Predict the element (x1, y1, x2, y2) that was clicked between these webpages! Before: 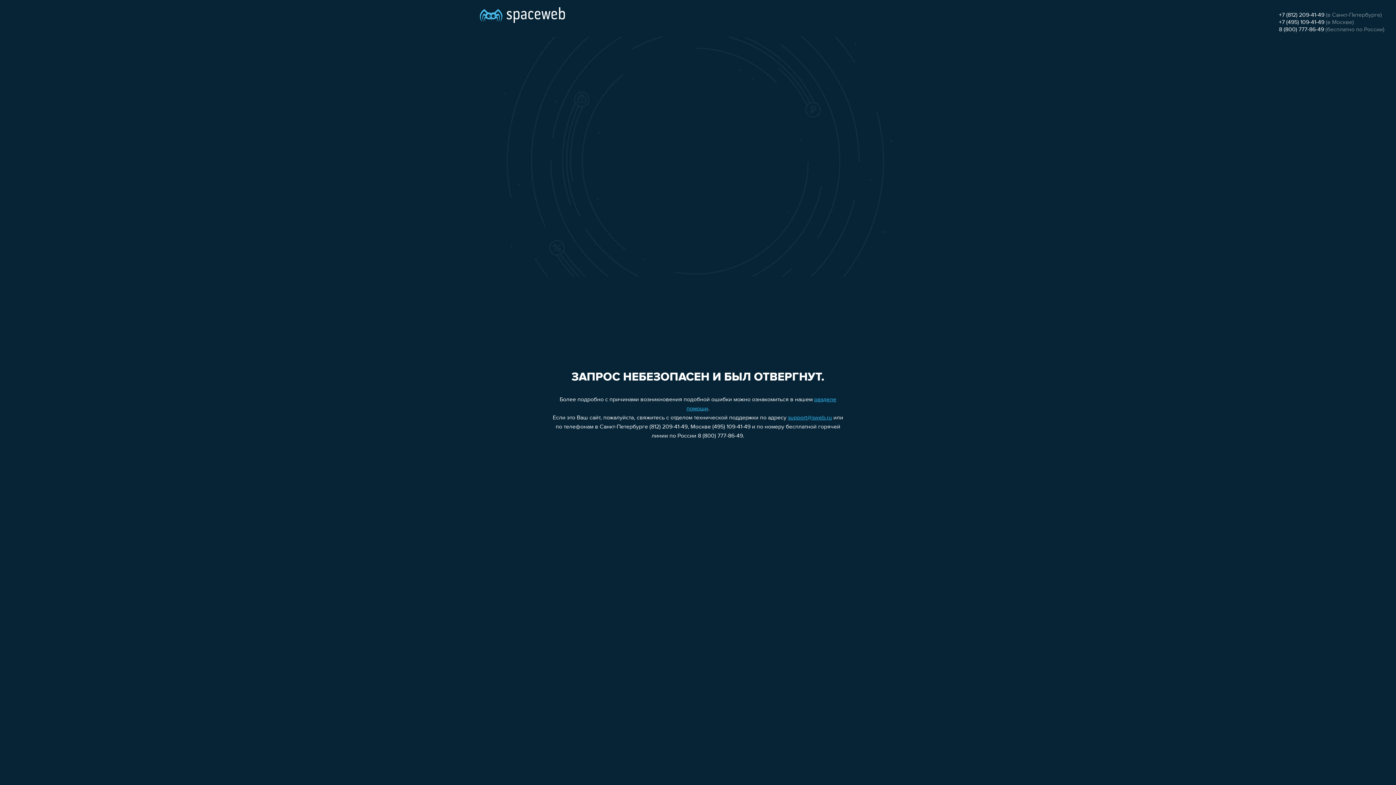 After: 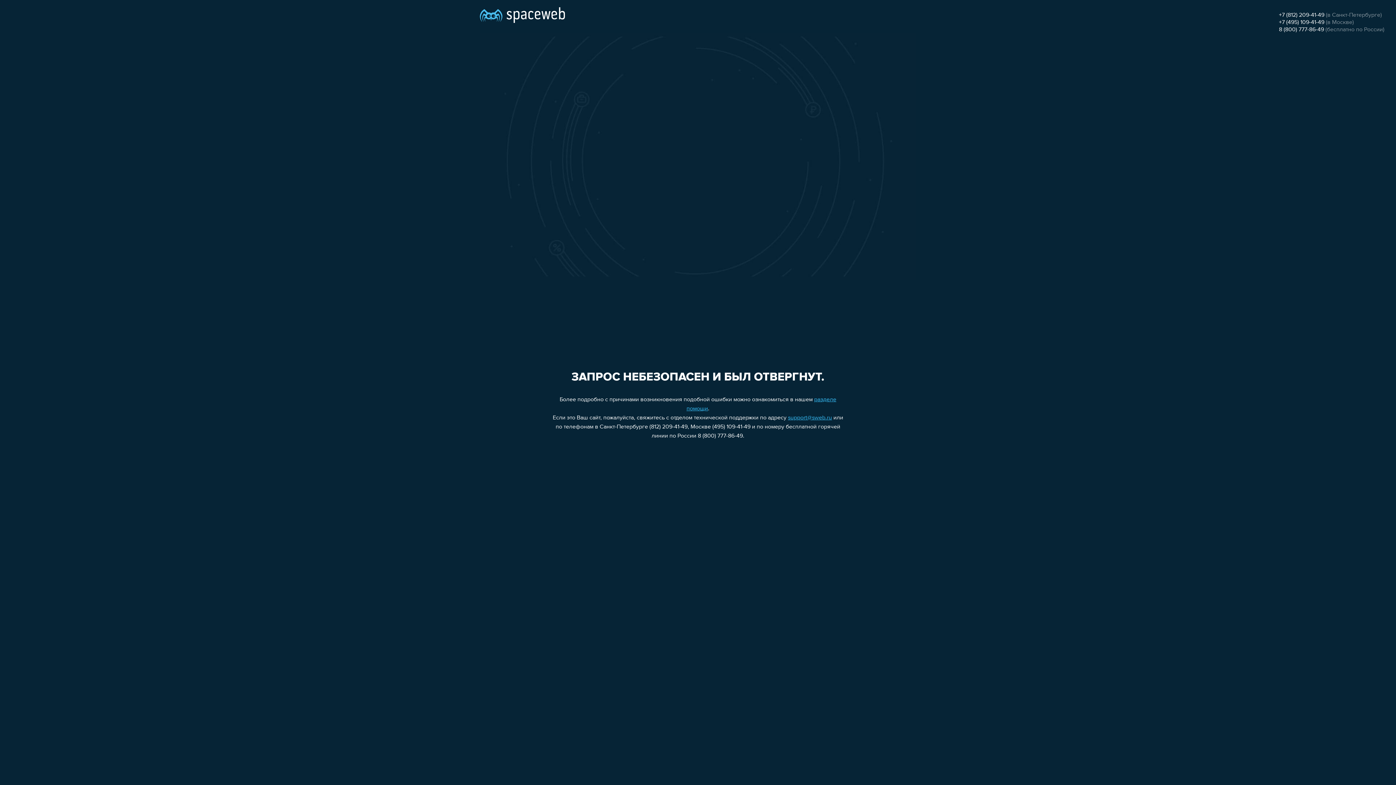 Action: bbox: (1279, 12, 1324, 18) label: +7 (812) 209-41-49